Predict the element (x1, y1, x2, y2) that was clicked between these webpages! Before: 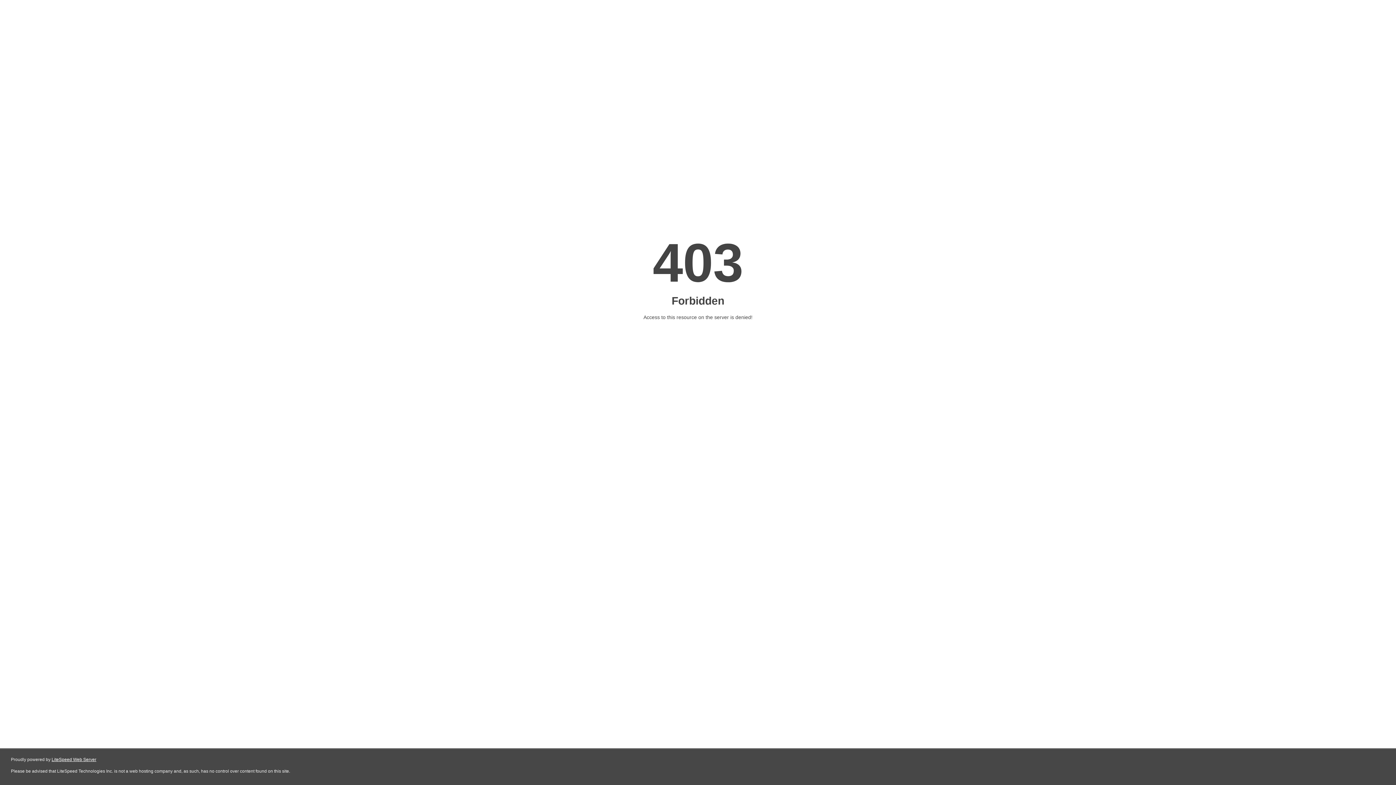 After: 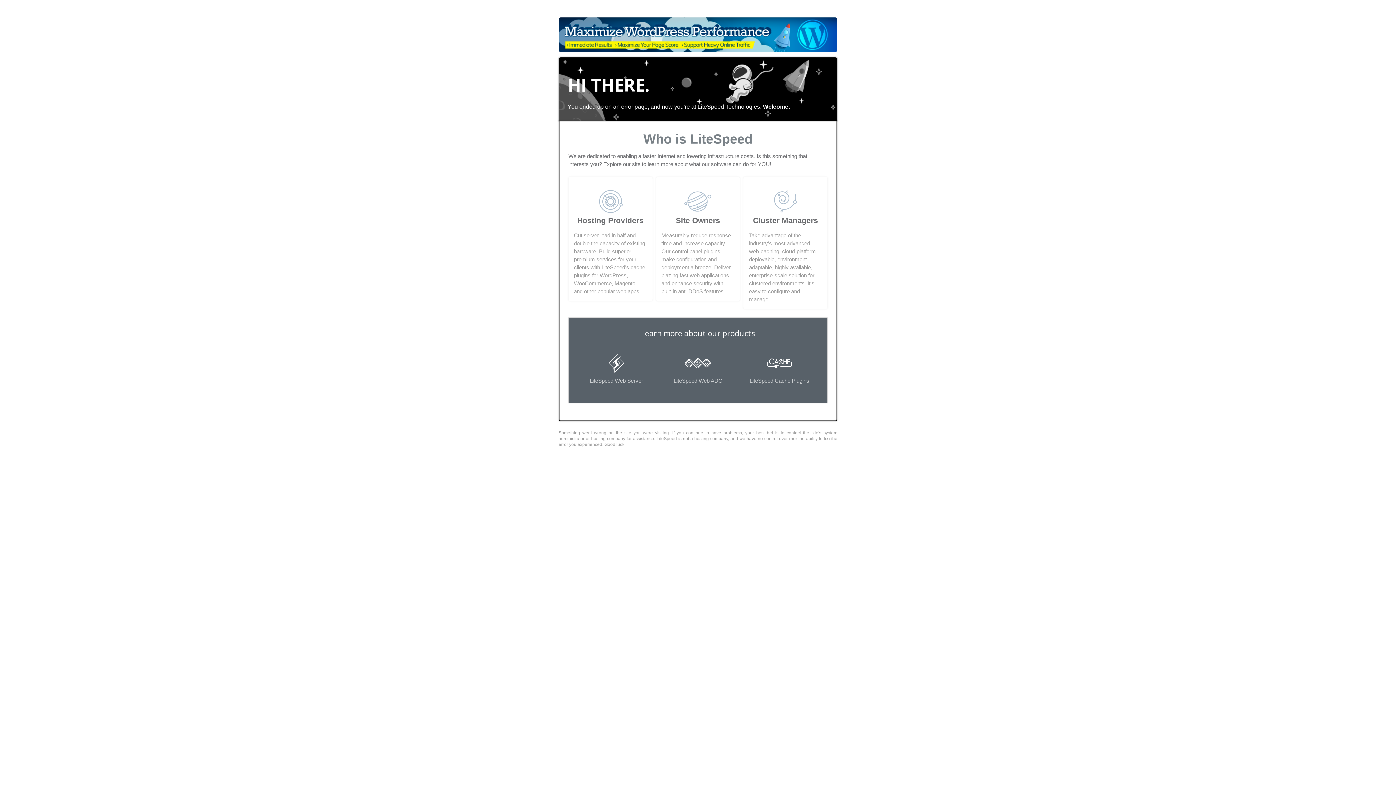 Action: label: LiteSpeed Web Server bbox: (51, 757, 96, 762)